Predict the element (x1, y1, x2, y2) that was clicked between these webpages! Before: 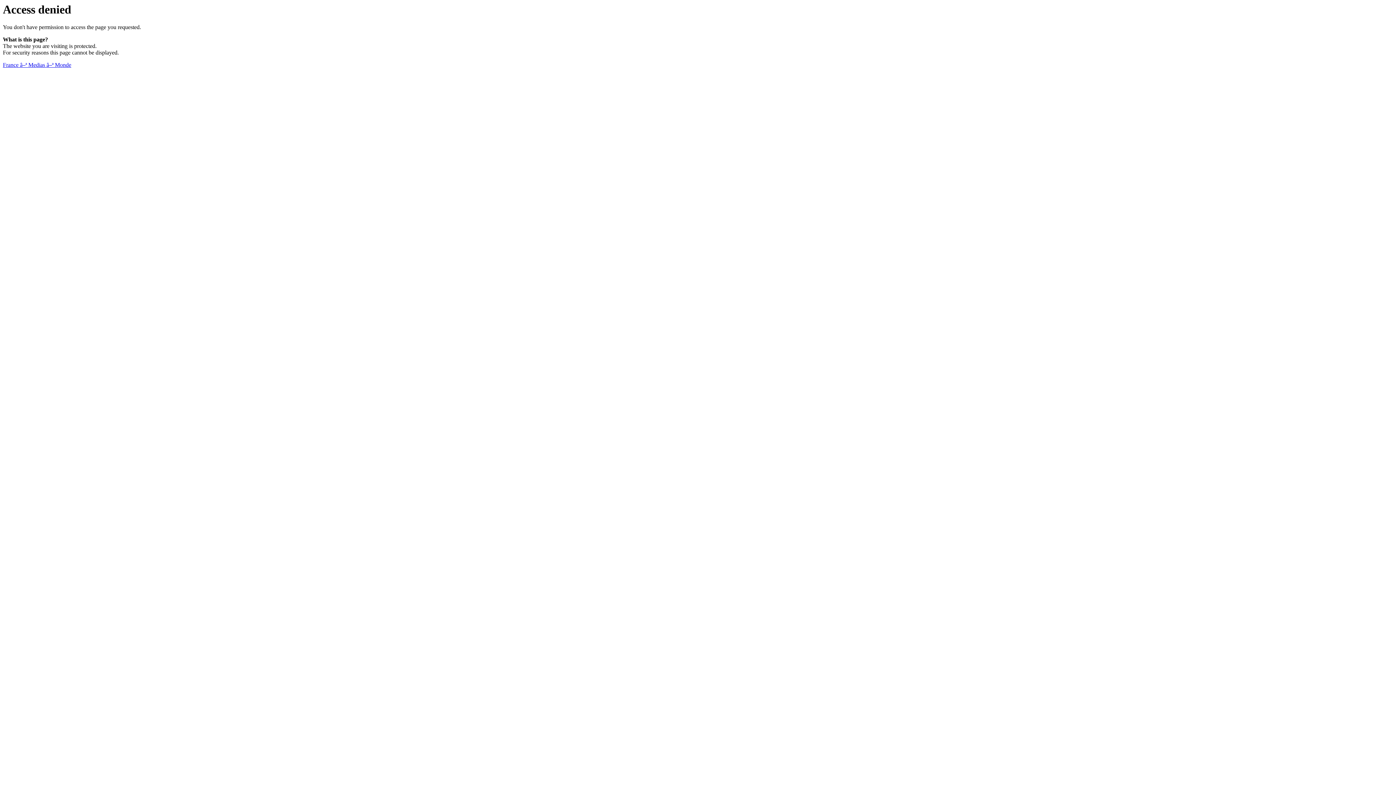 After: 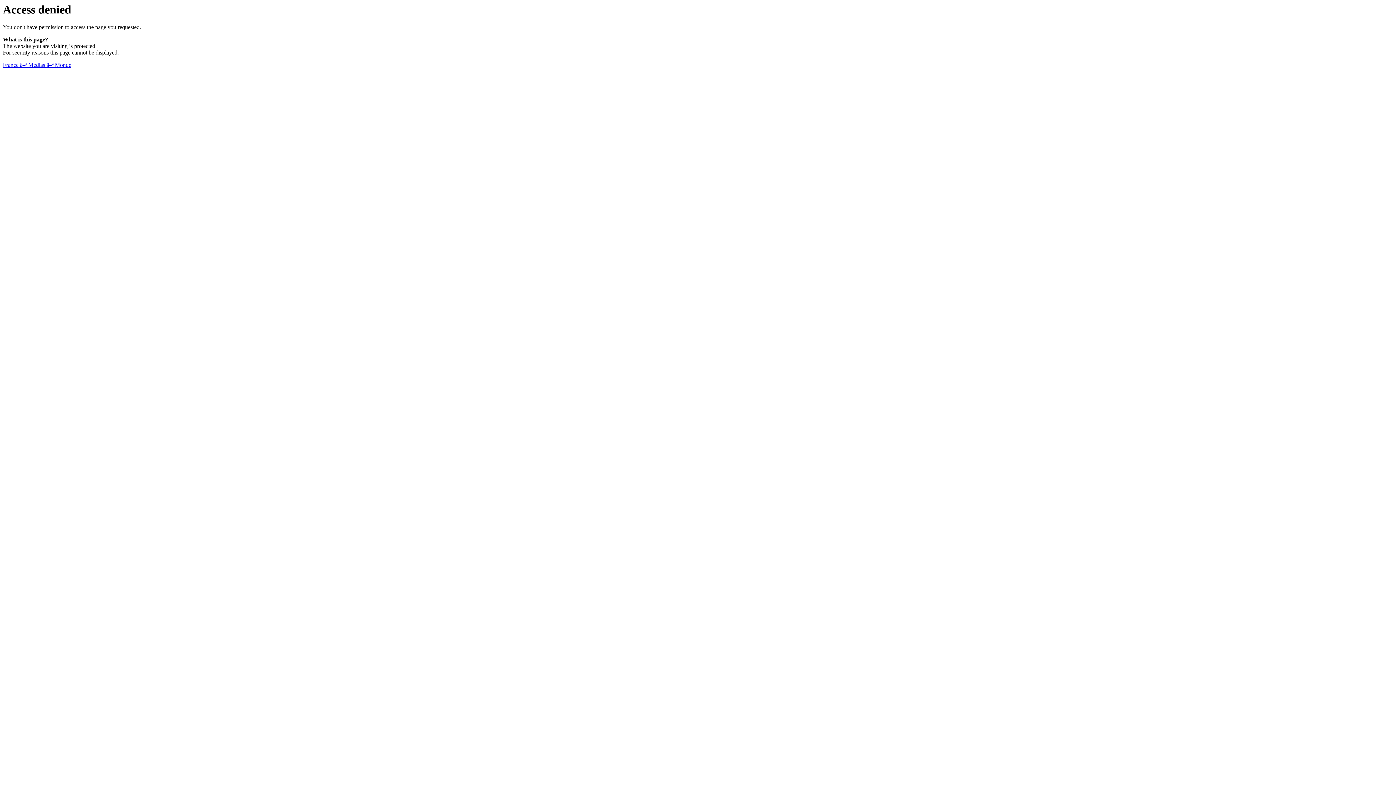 Action: bbox: (2, 61, 71, 68) label: France â–ª Medias â–ª Monde